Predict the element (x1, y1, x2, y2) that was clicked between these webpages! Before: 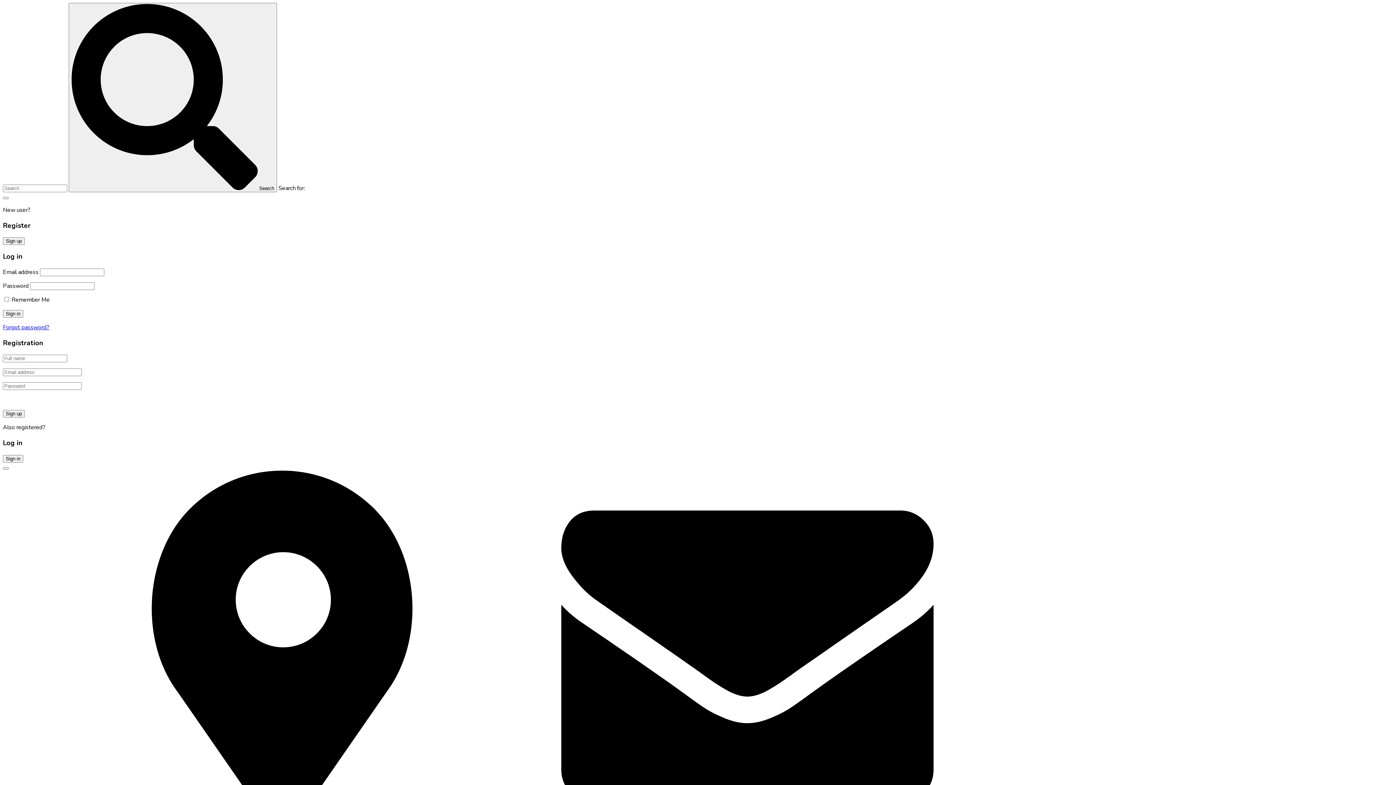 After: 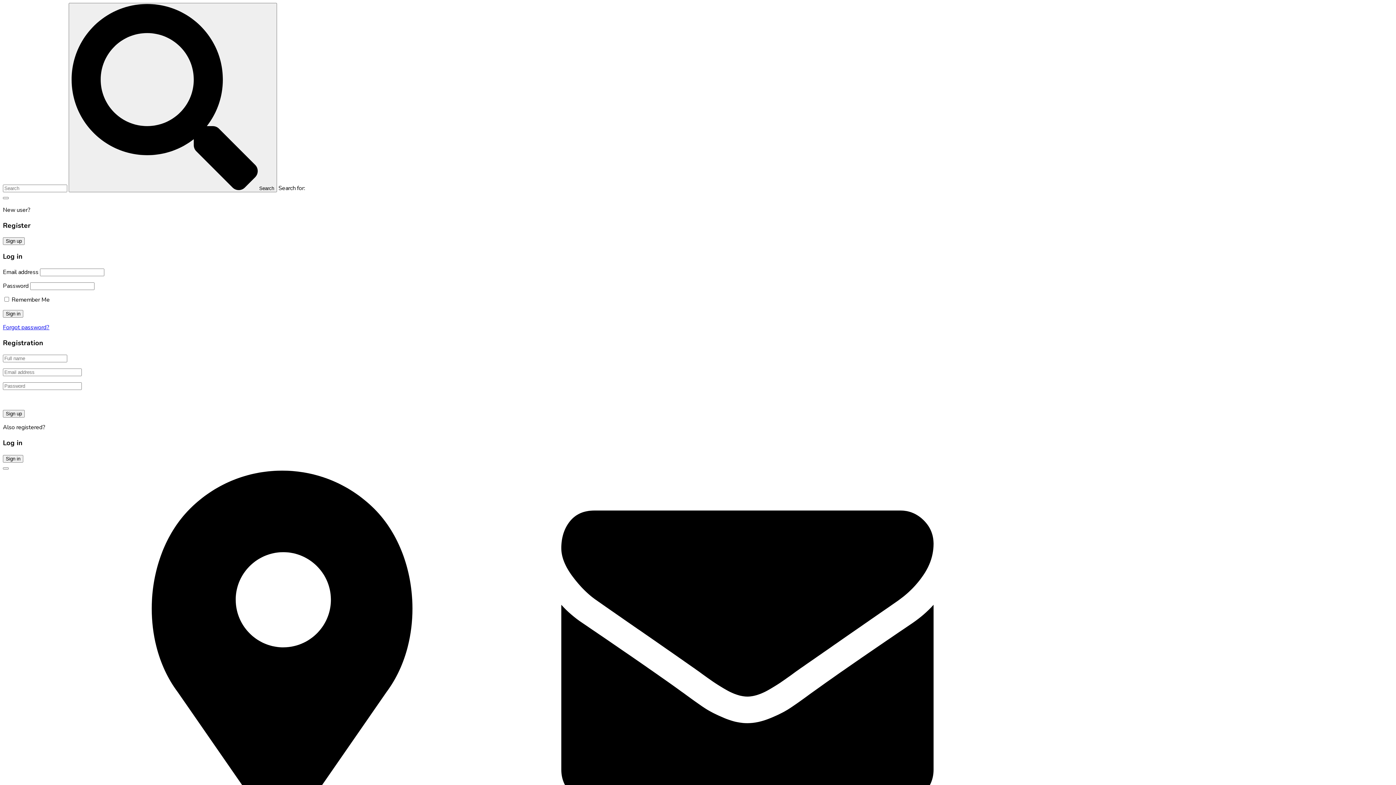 Action: bbox: (2, 410, 24, 417) label: Sign up